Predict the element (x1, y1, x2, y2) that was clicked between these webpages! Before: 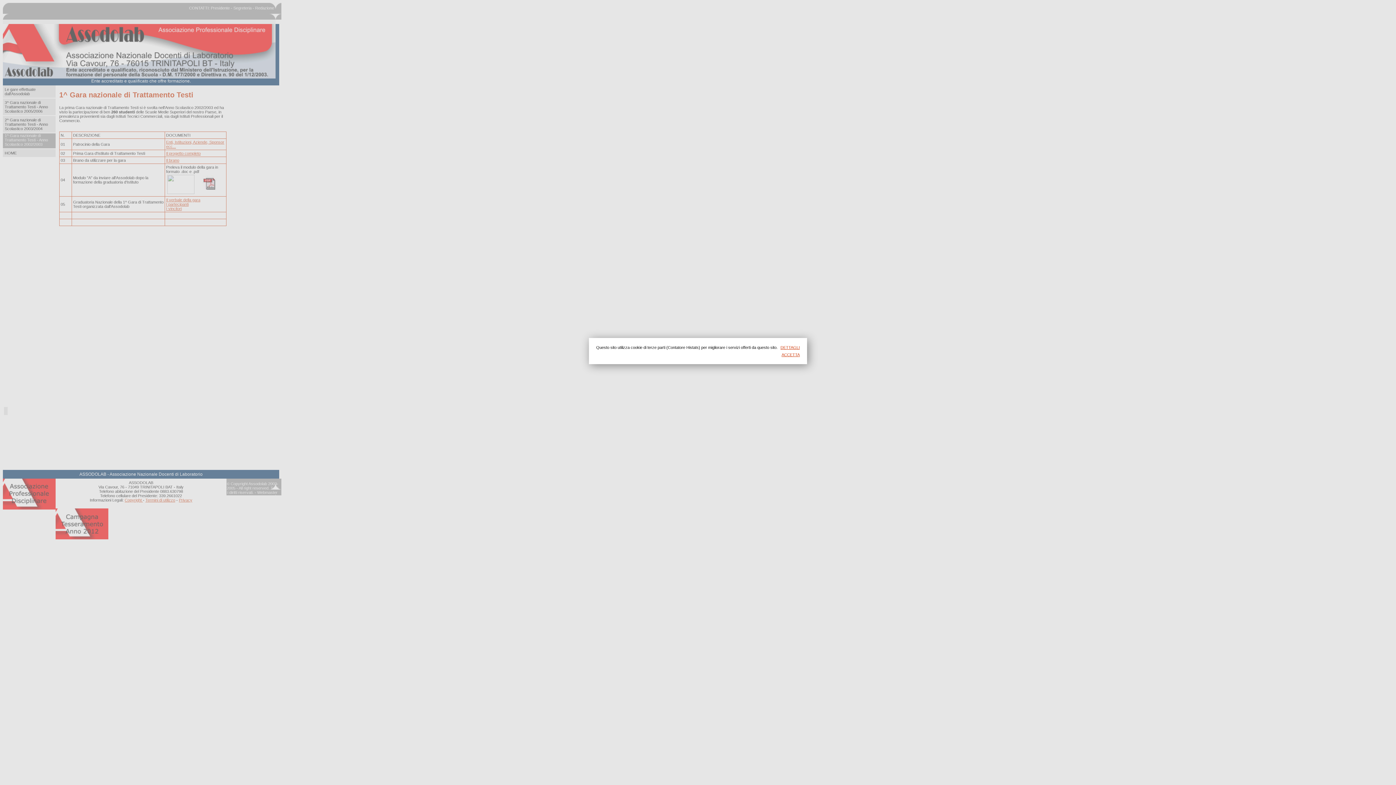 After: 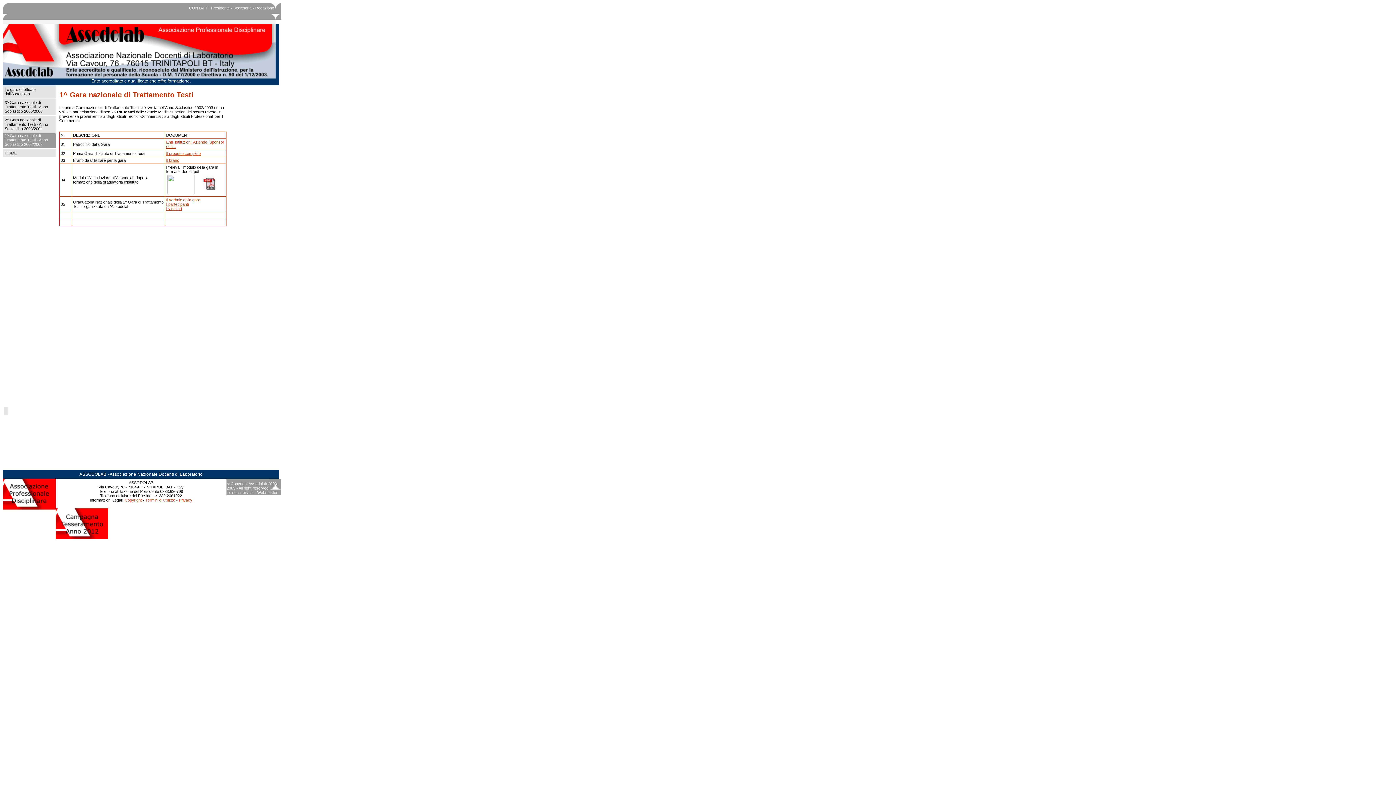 Action: label: ACCETTA bbox: (605, 352, 800, 357)